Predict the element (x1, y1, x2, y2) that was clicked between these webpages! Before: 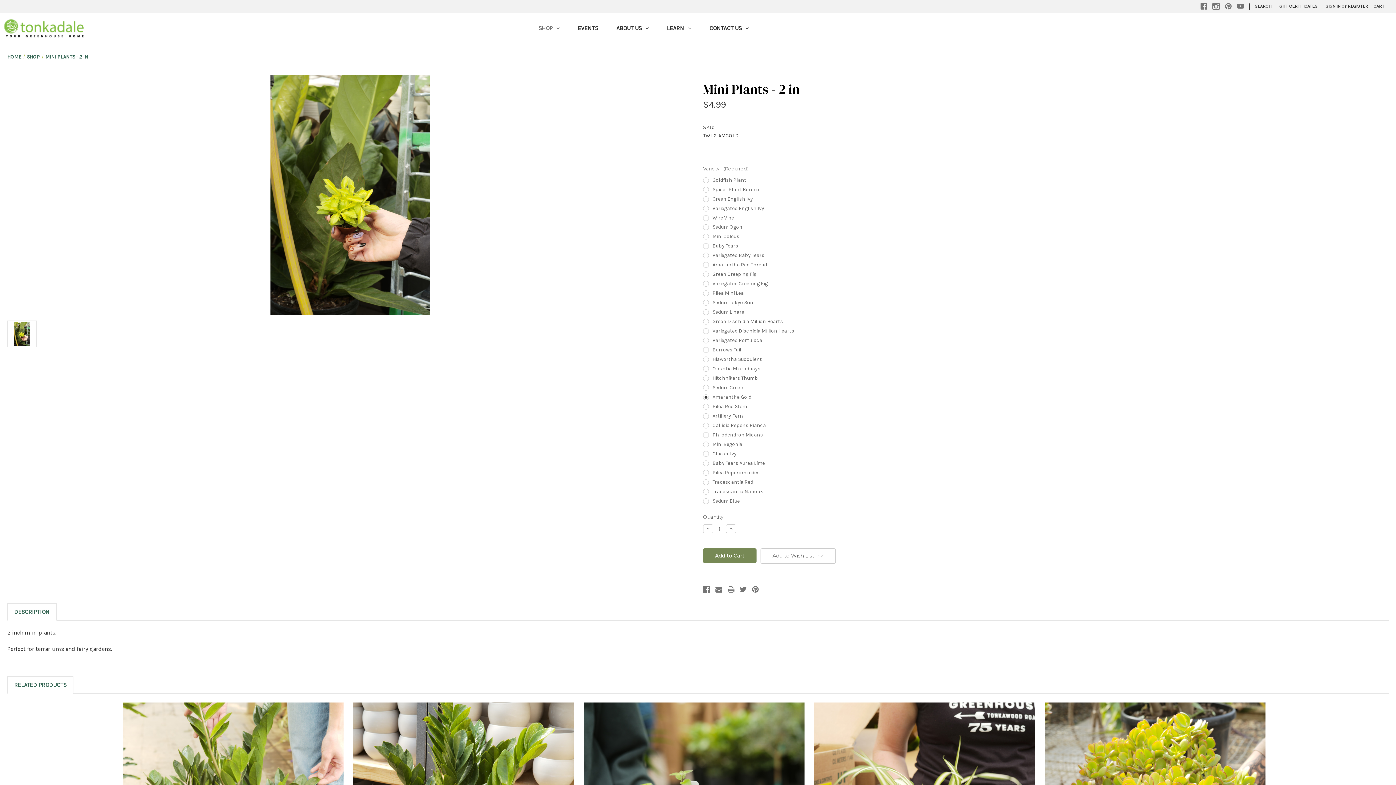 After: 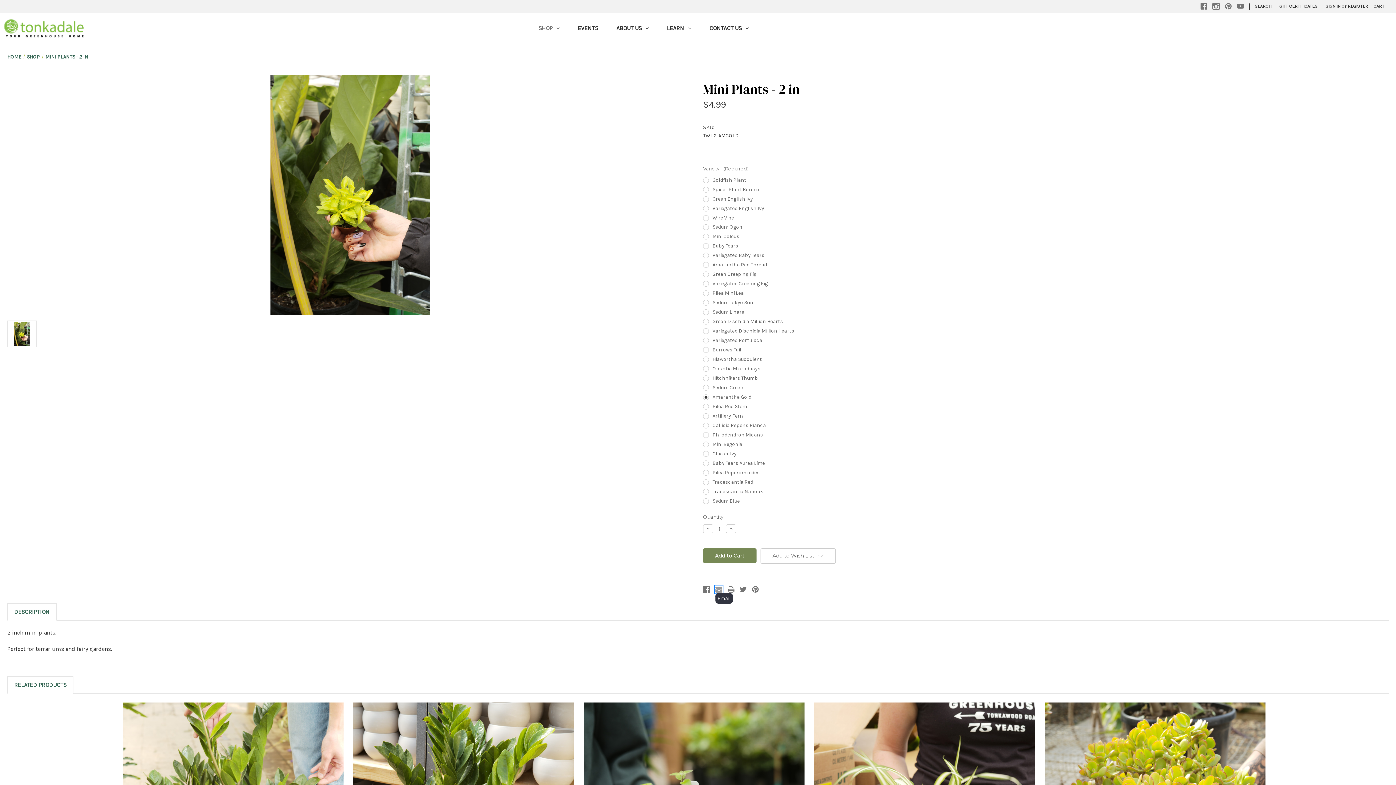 Action: bbox: (715, 586, 722, 593) label: Email